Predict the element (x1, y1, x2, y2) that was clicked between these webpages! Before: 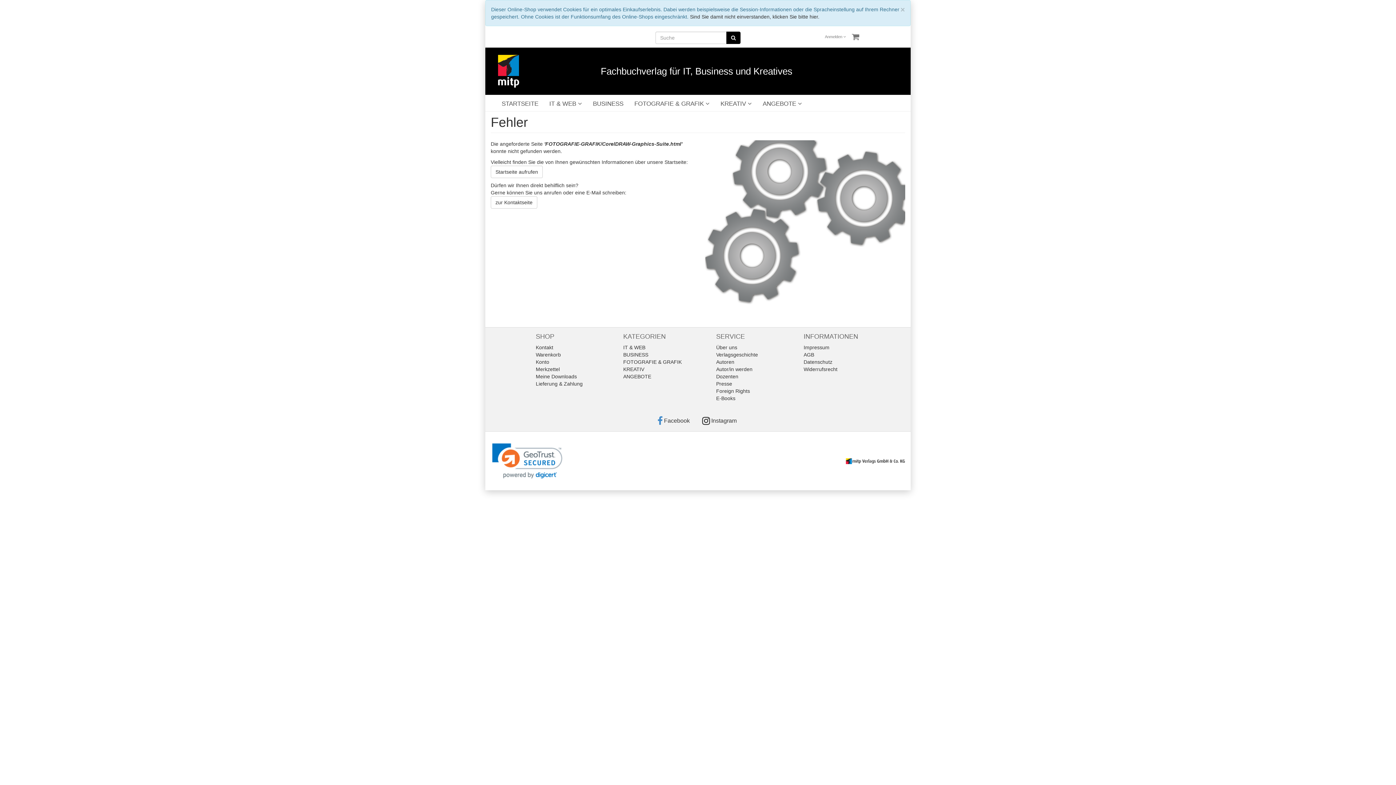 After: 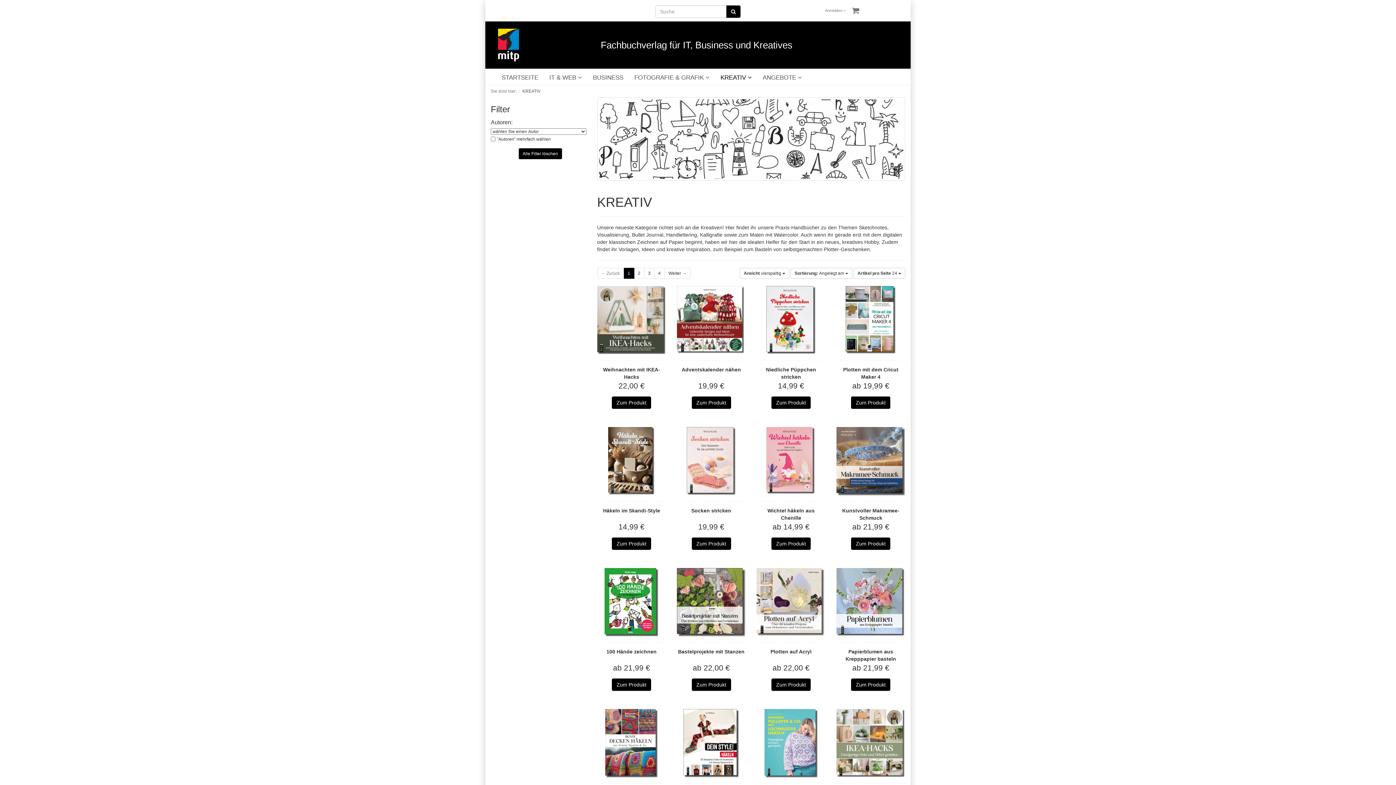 Action: label: KREATIV  bbox: (715, 96, 757, 111)